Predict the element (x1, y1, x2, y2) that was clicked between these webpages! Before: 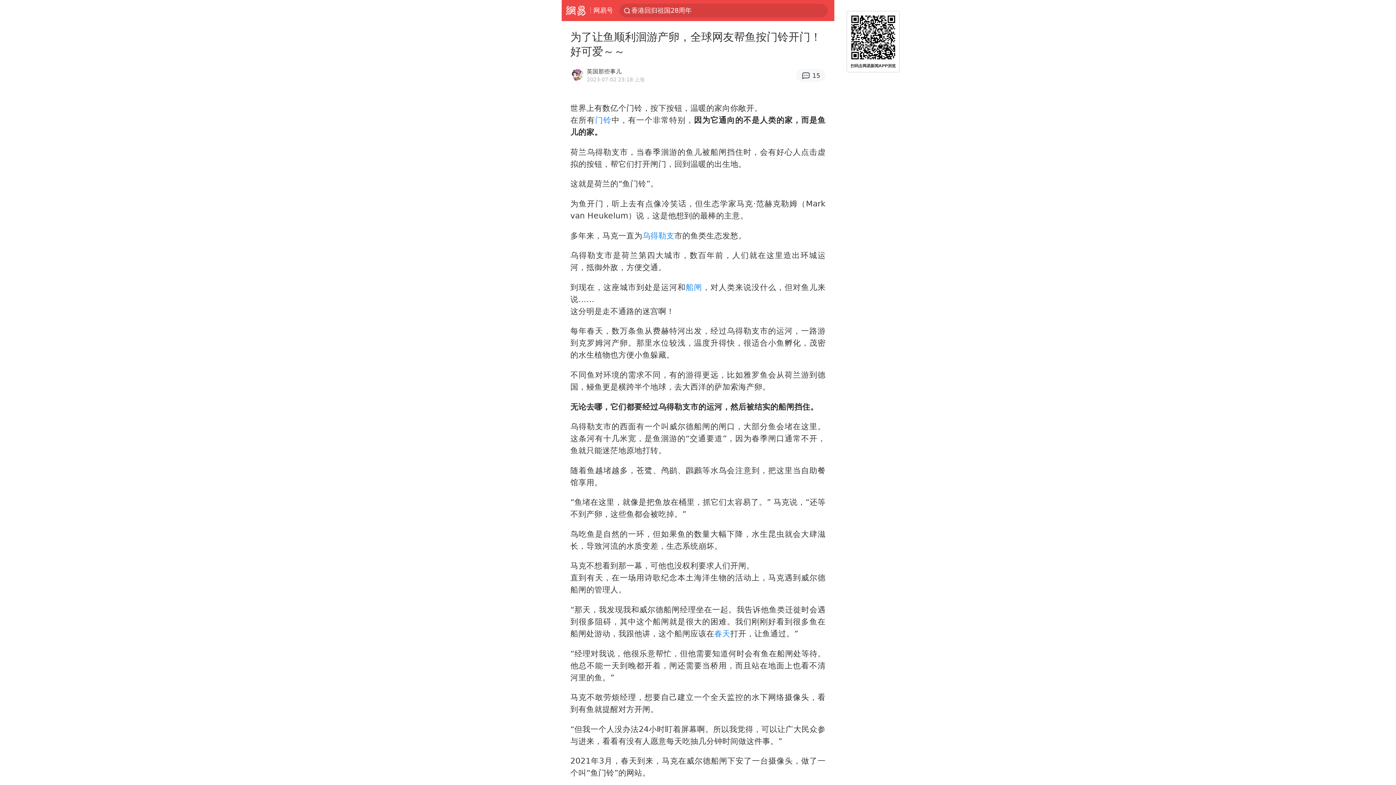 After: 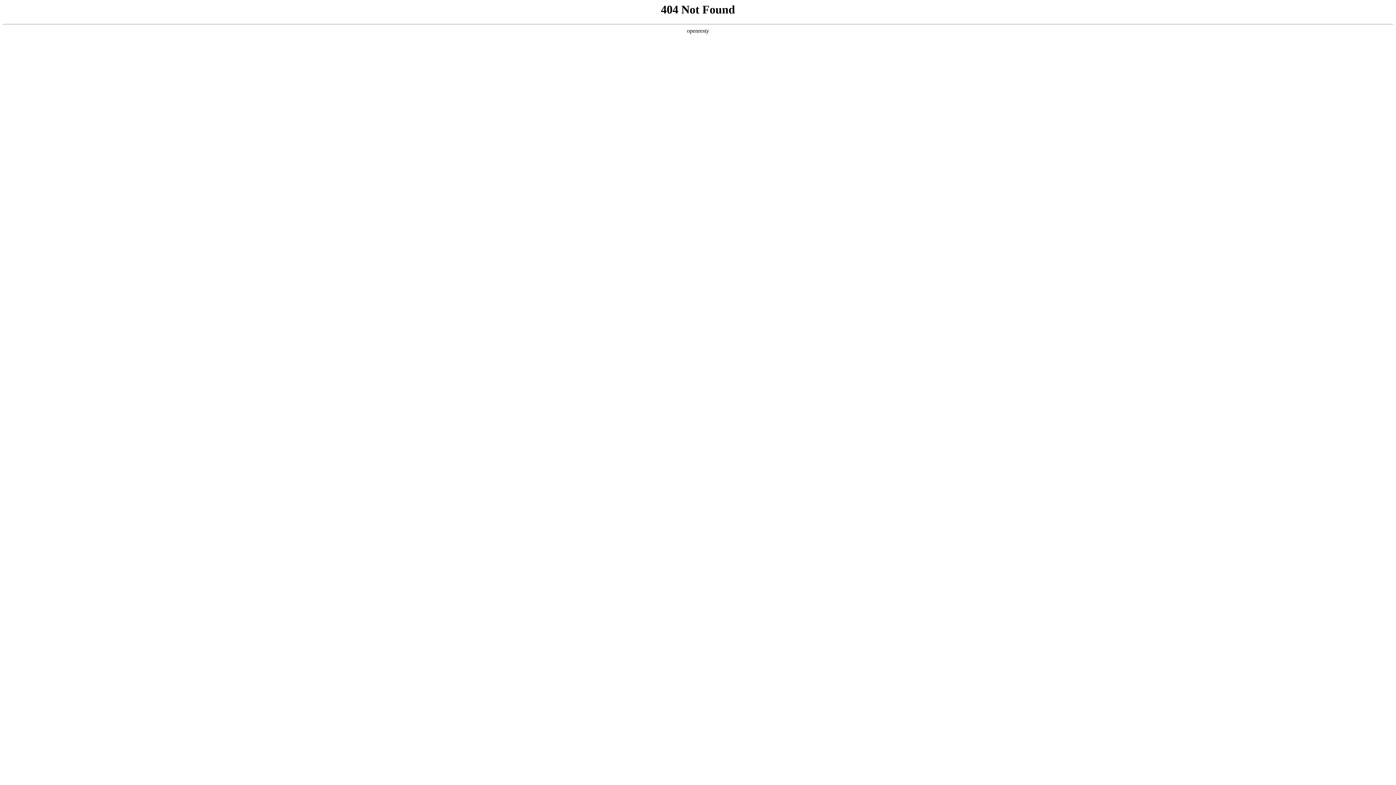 Action: label: 船闸 bbox: (685, 282, 702, 291)